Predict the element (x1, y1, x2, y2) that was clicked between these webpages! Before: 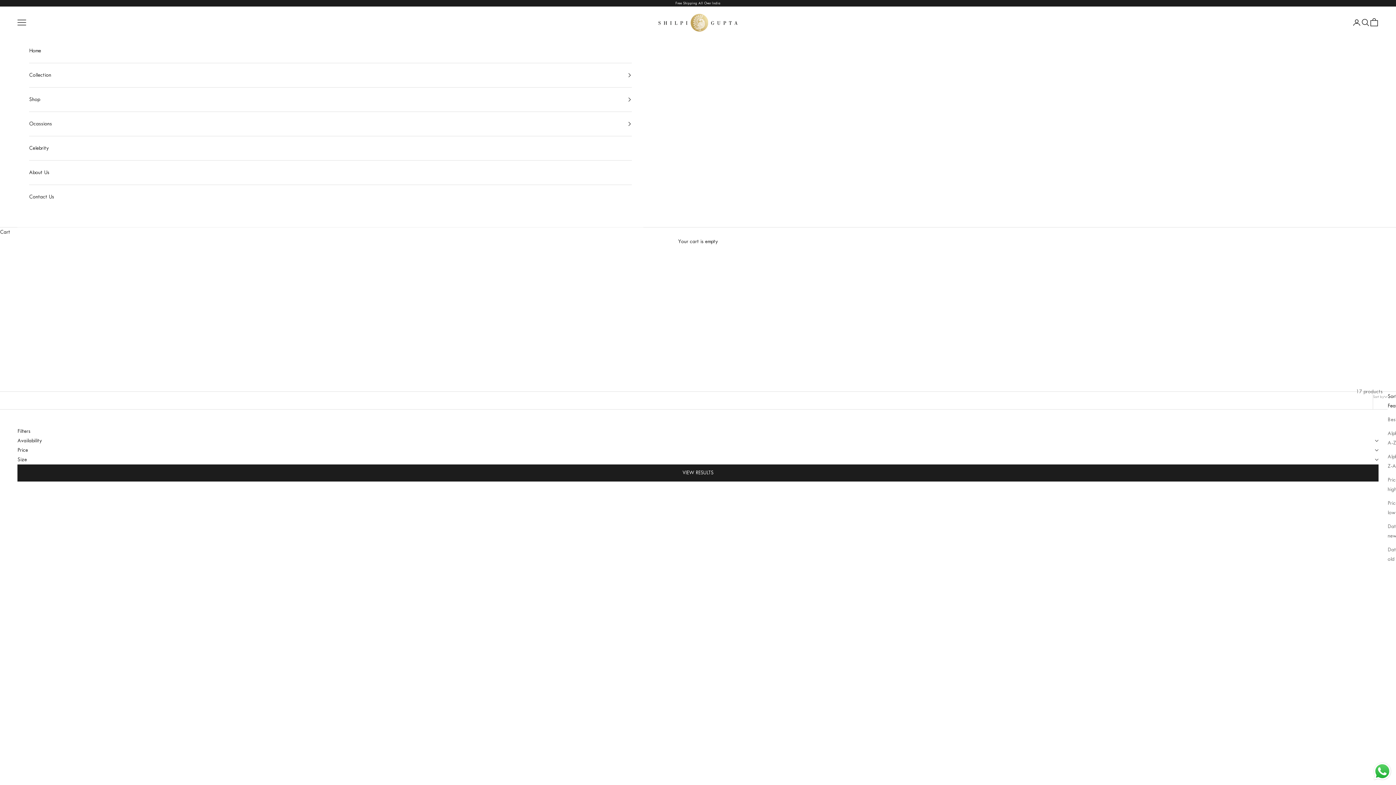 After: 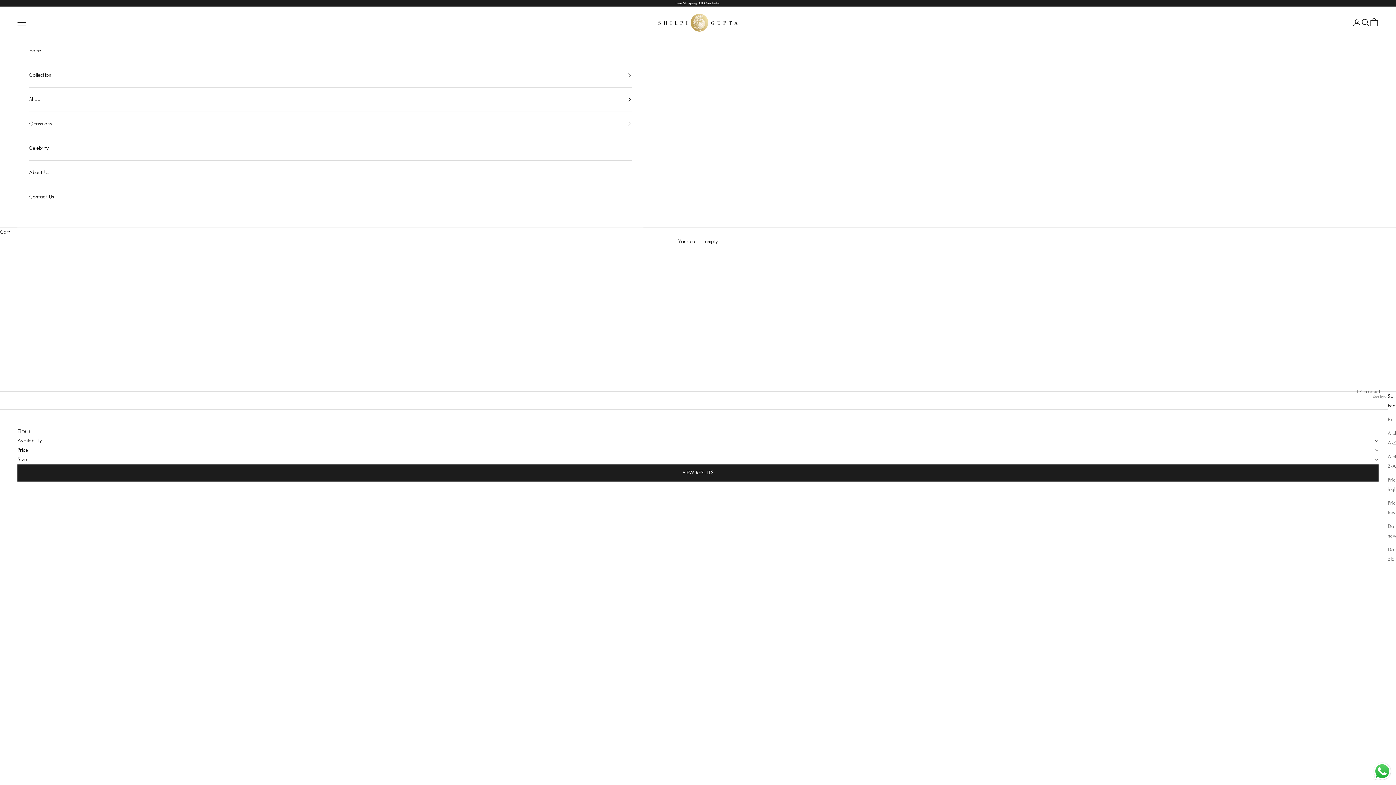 Action: bbox: (29, 248, 56, 251) label: KASHI GHAAT III